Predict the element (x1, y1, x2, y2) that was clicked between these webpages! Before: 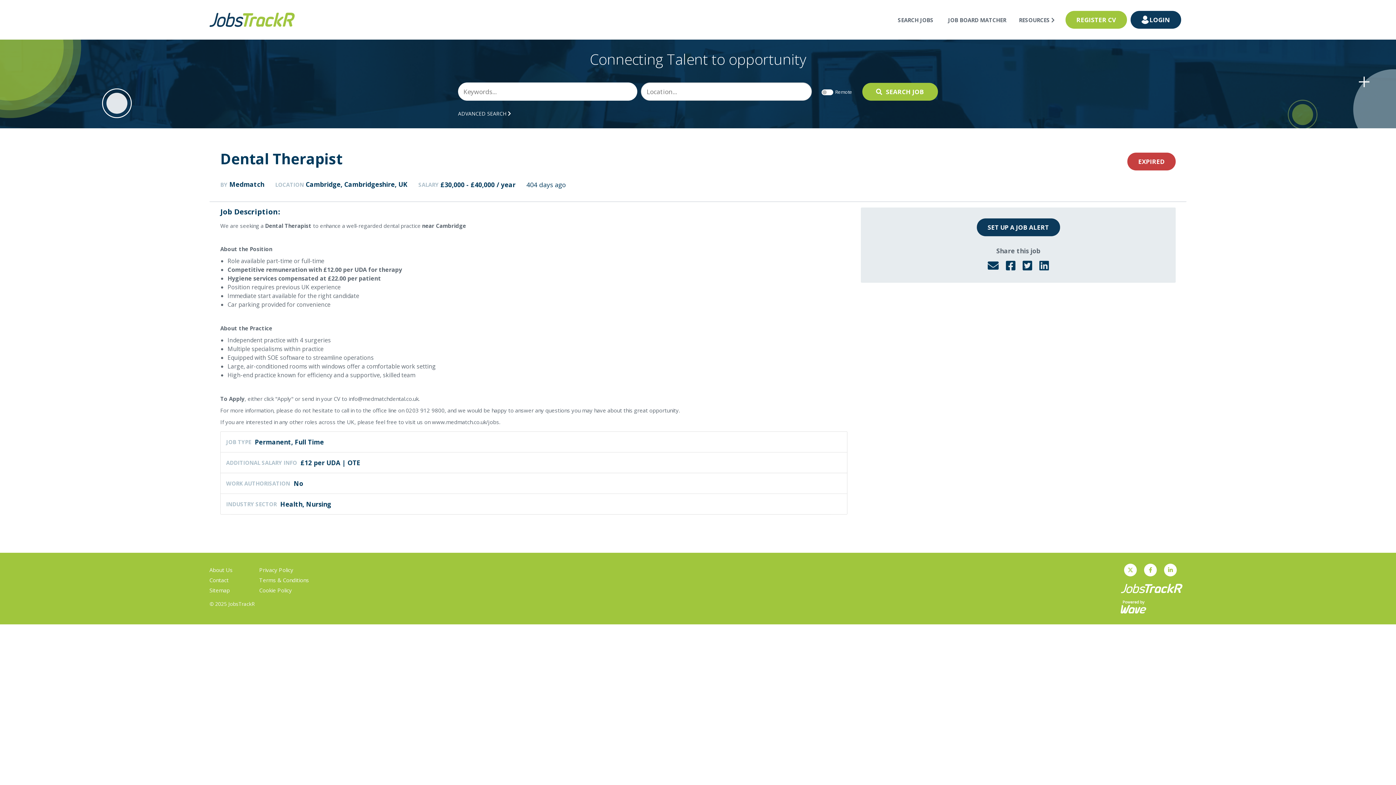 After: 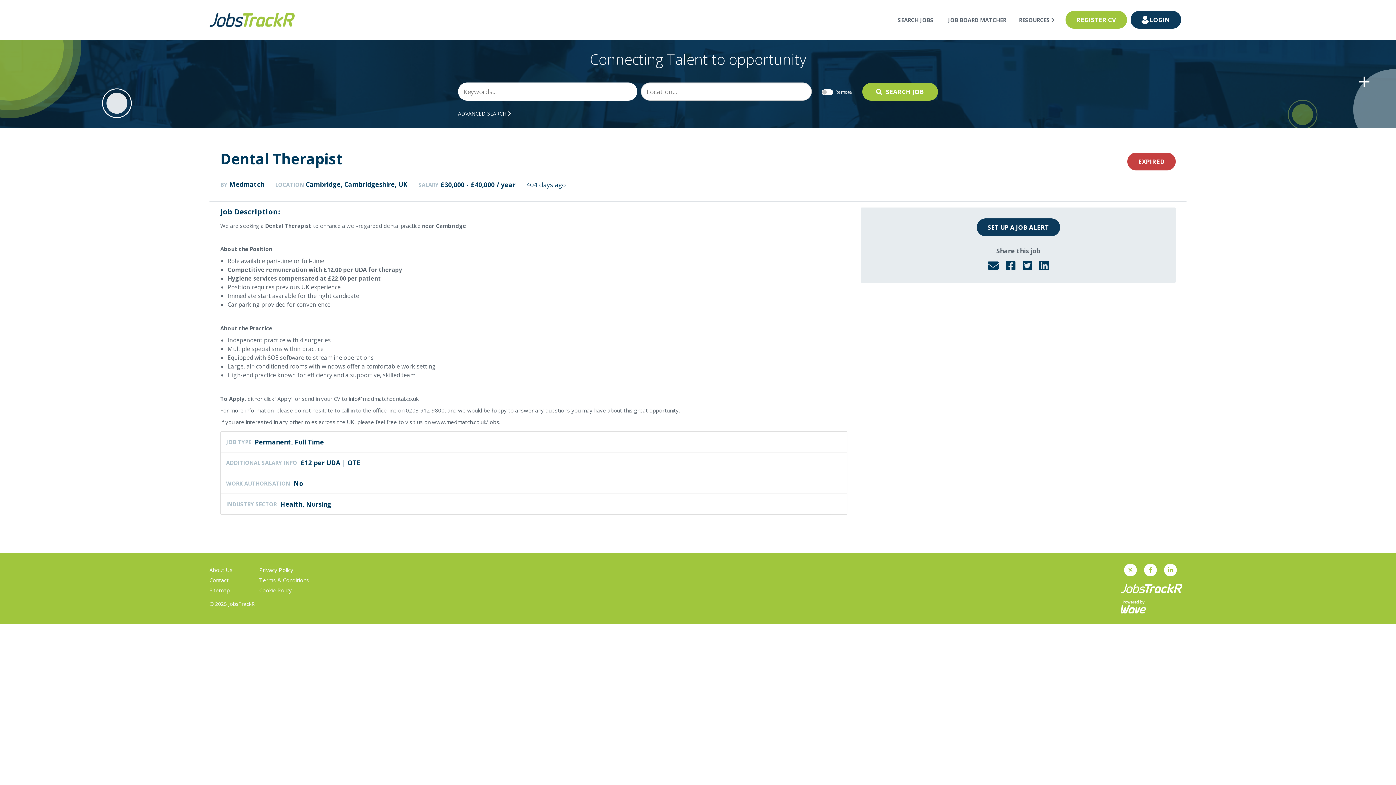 Action: bbox: (1124, 564, 1137, 576)